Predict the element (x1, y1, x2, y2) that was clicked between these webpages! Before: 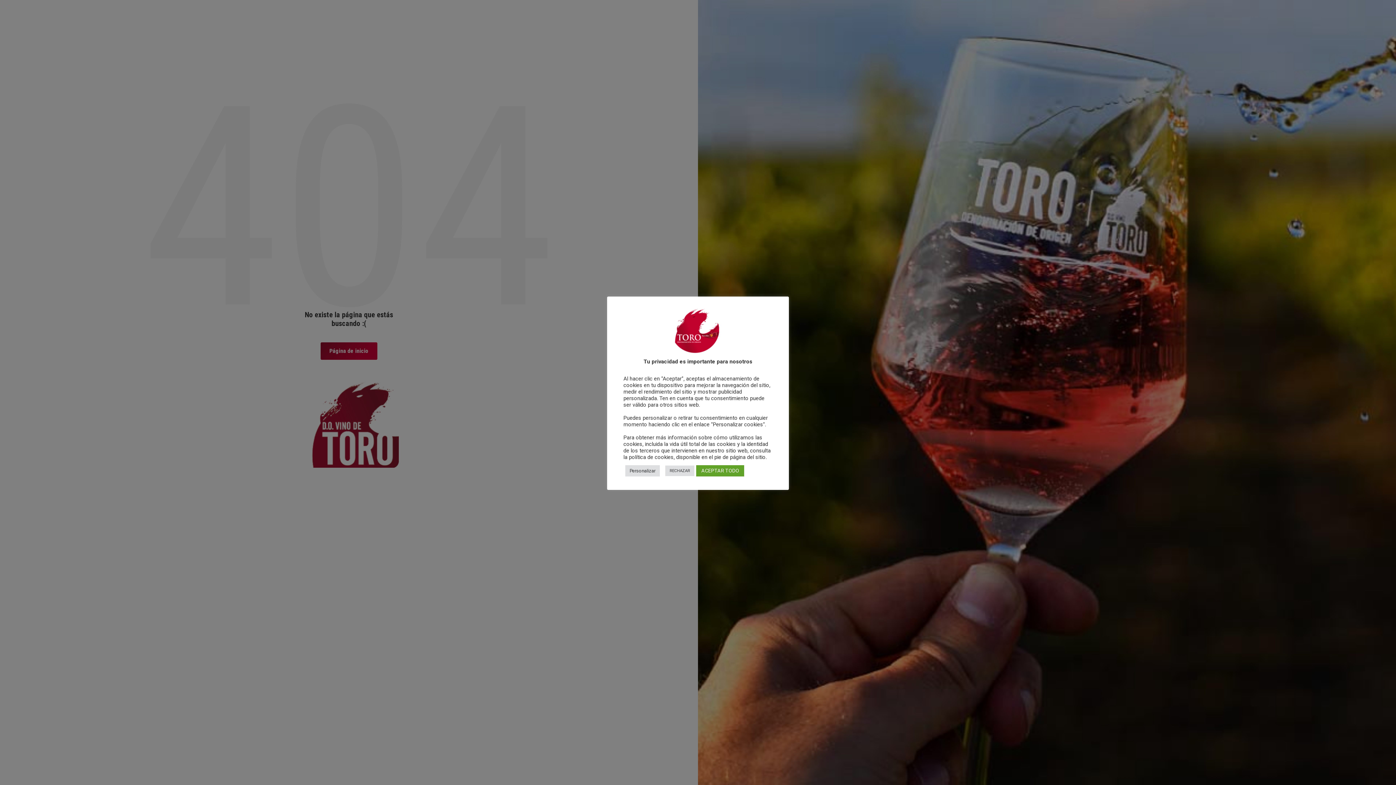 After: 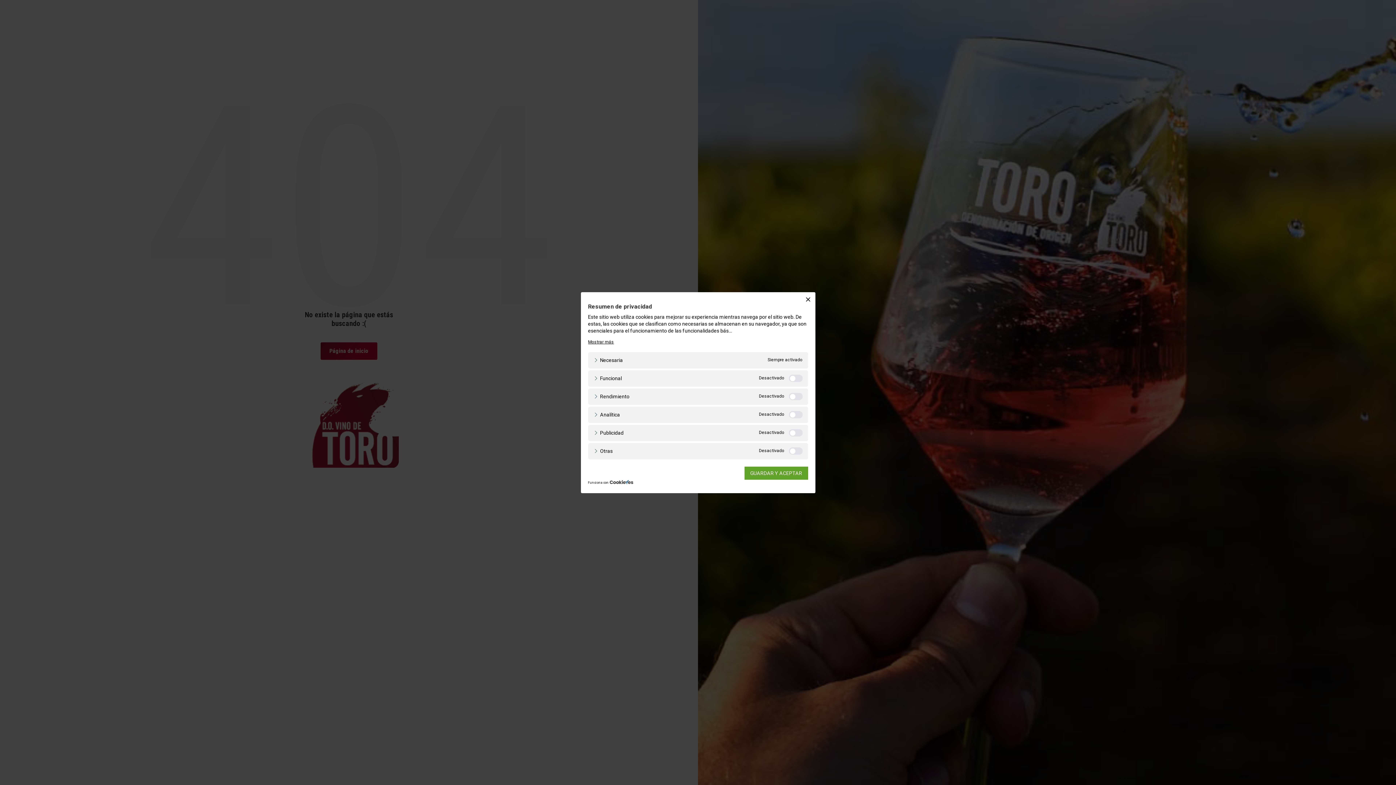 Action: bbox: (625, 465, 660, 476) label: Personalizar